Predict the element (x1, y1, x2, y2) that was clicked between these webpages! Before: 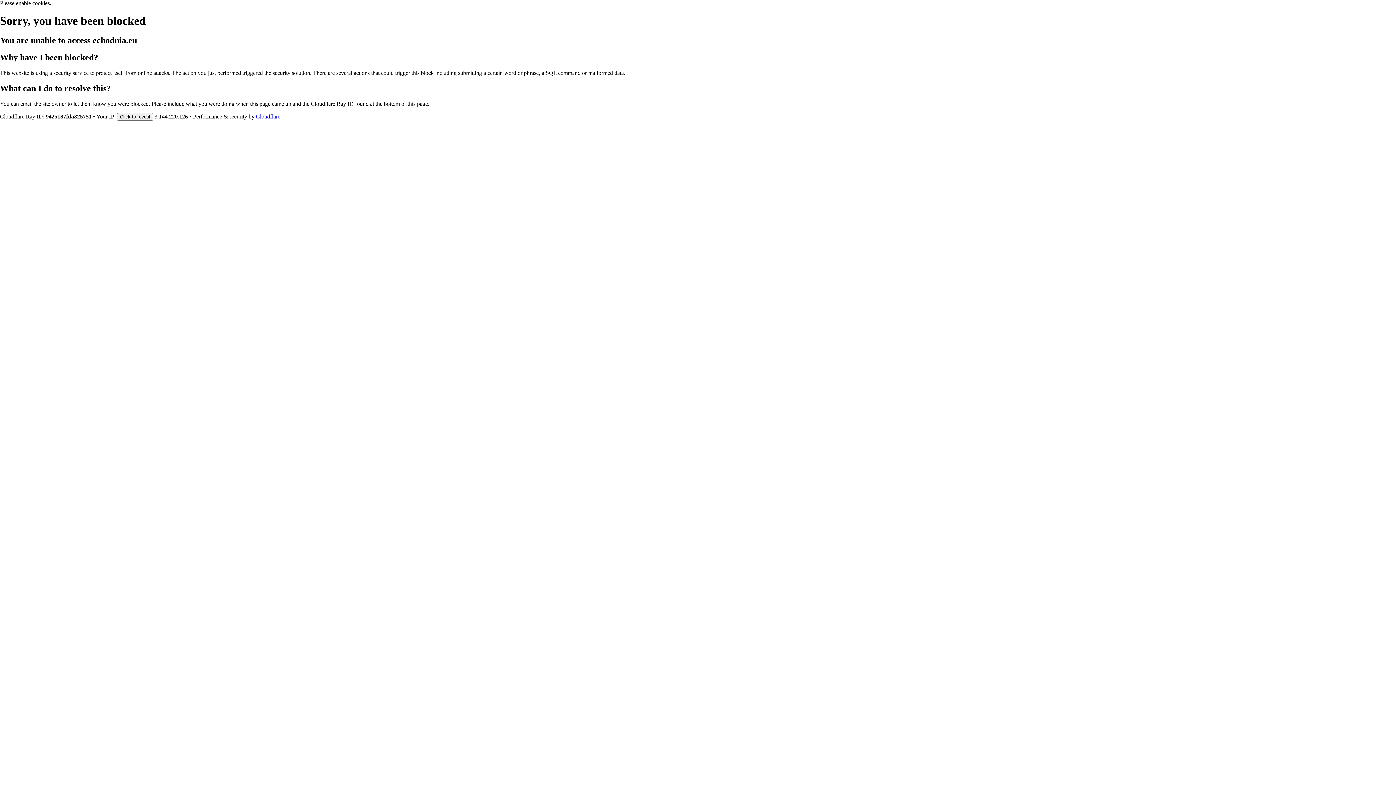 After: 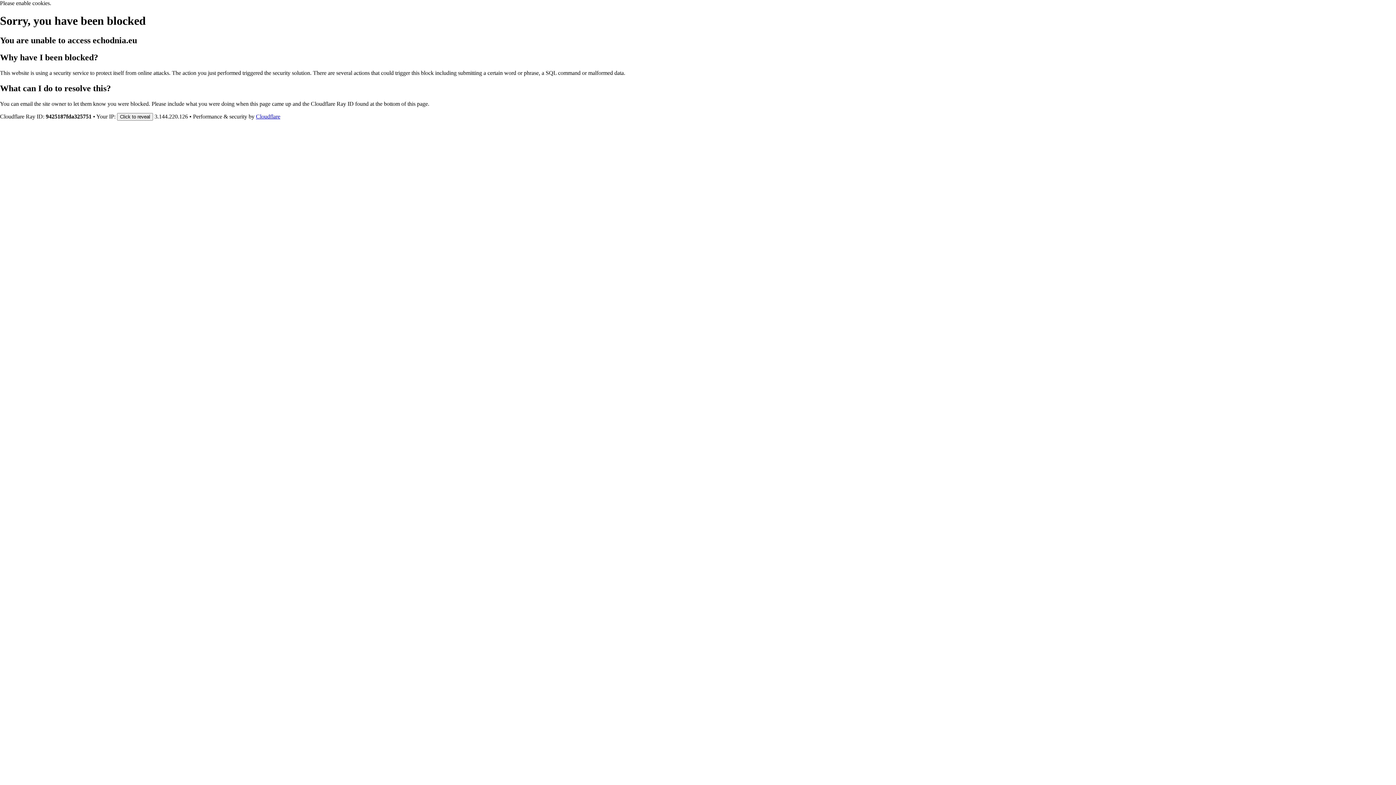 Action: bbox: (256, 113, 280, 119) label: Cloudflare